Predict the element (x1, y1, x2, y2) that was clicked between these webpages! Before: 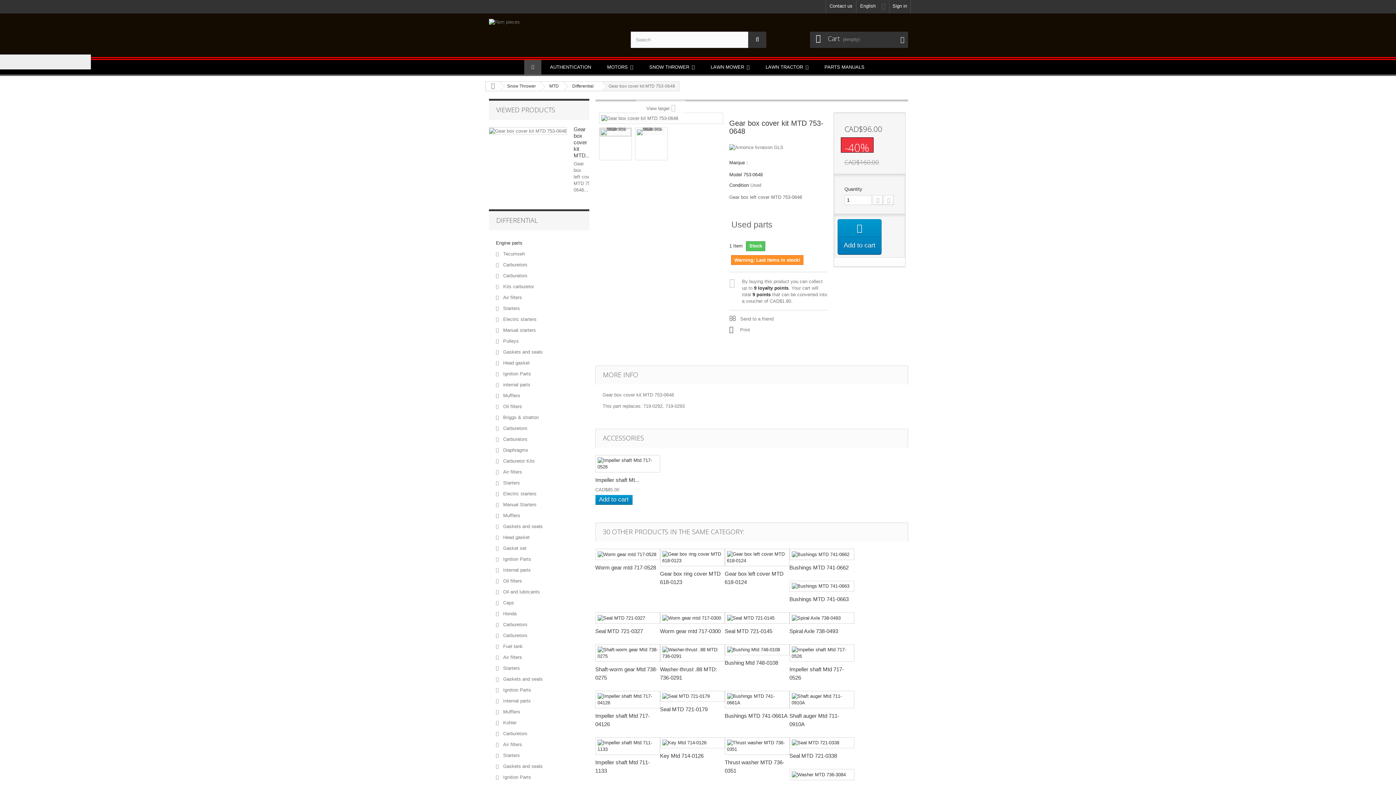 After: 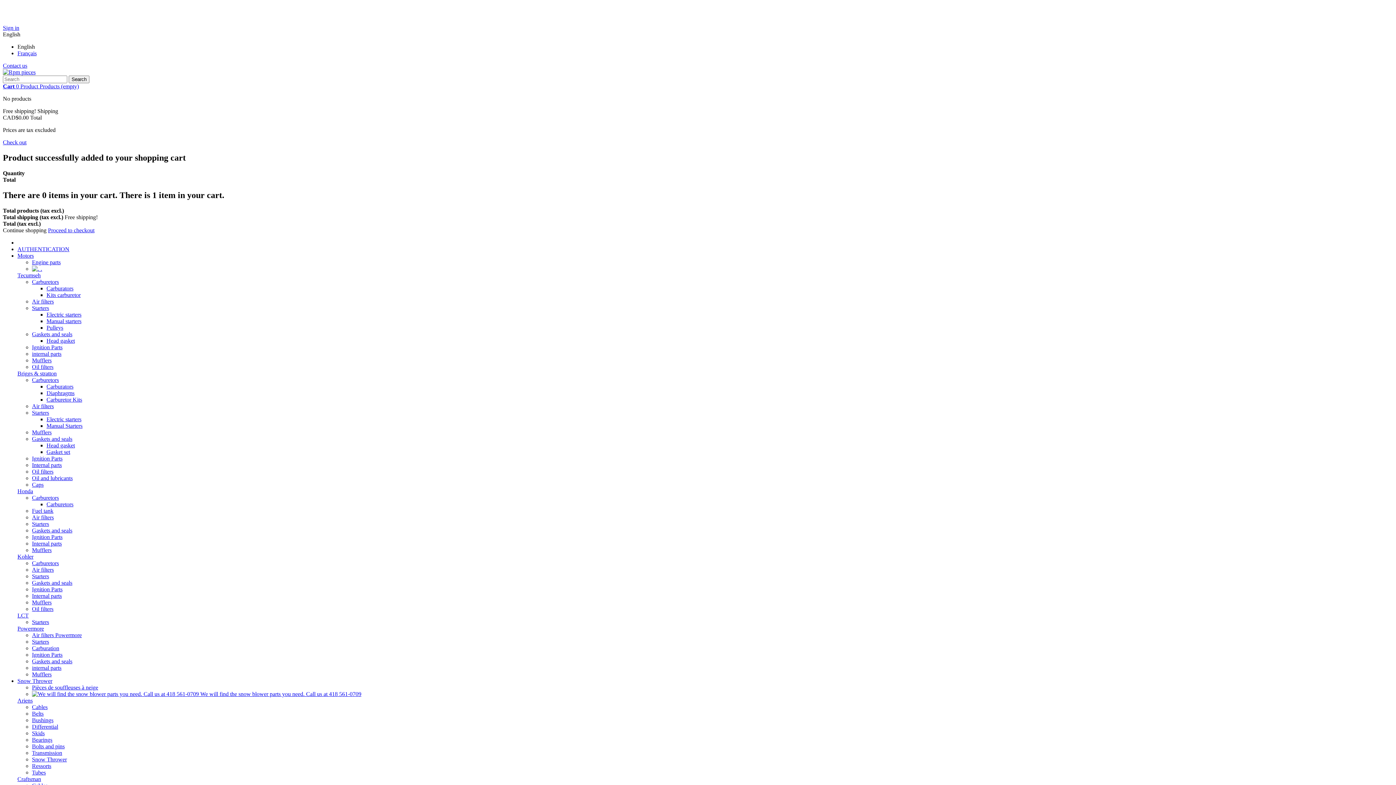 Action: bbox: (524, 60, 541, 74)